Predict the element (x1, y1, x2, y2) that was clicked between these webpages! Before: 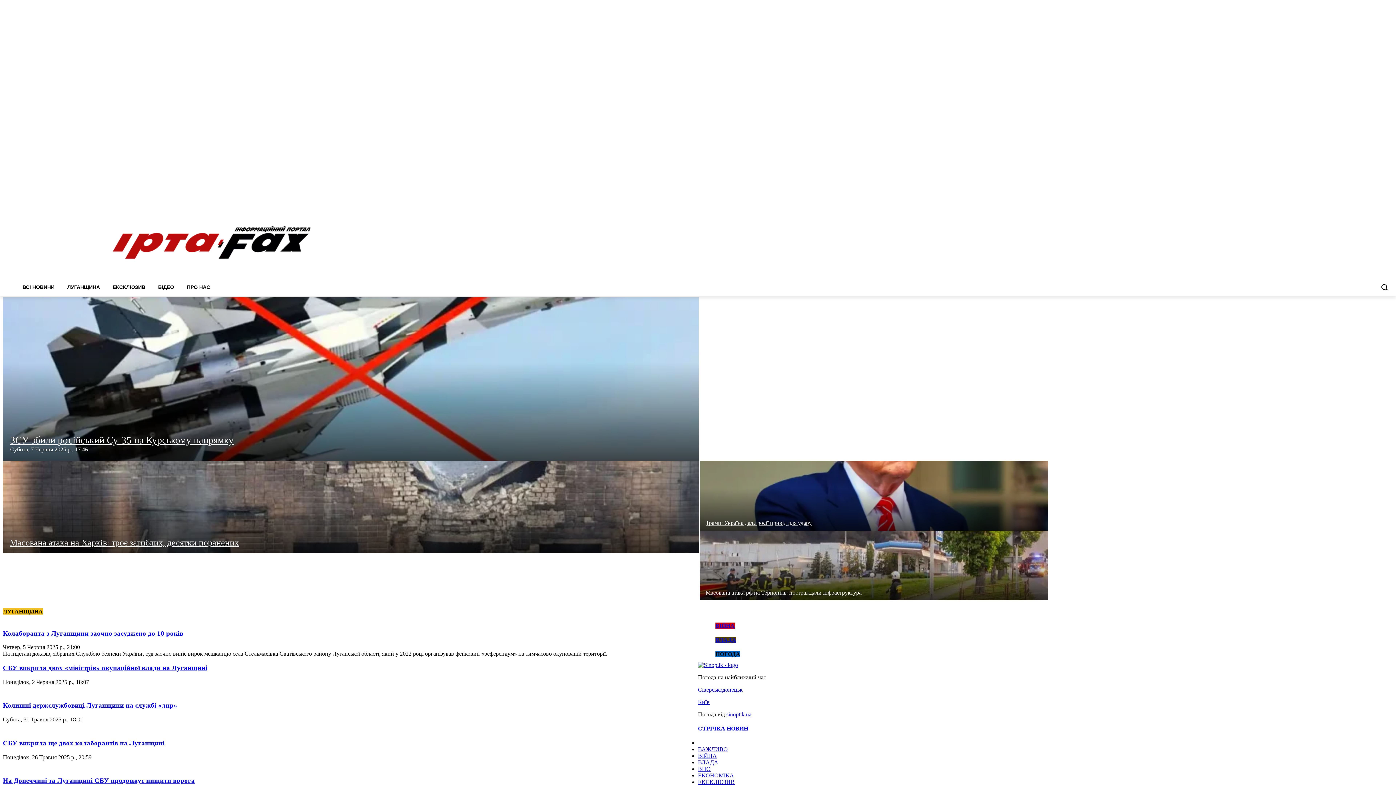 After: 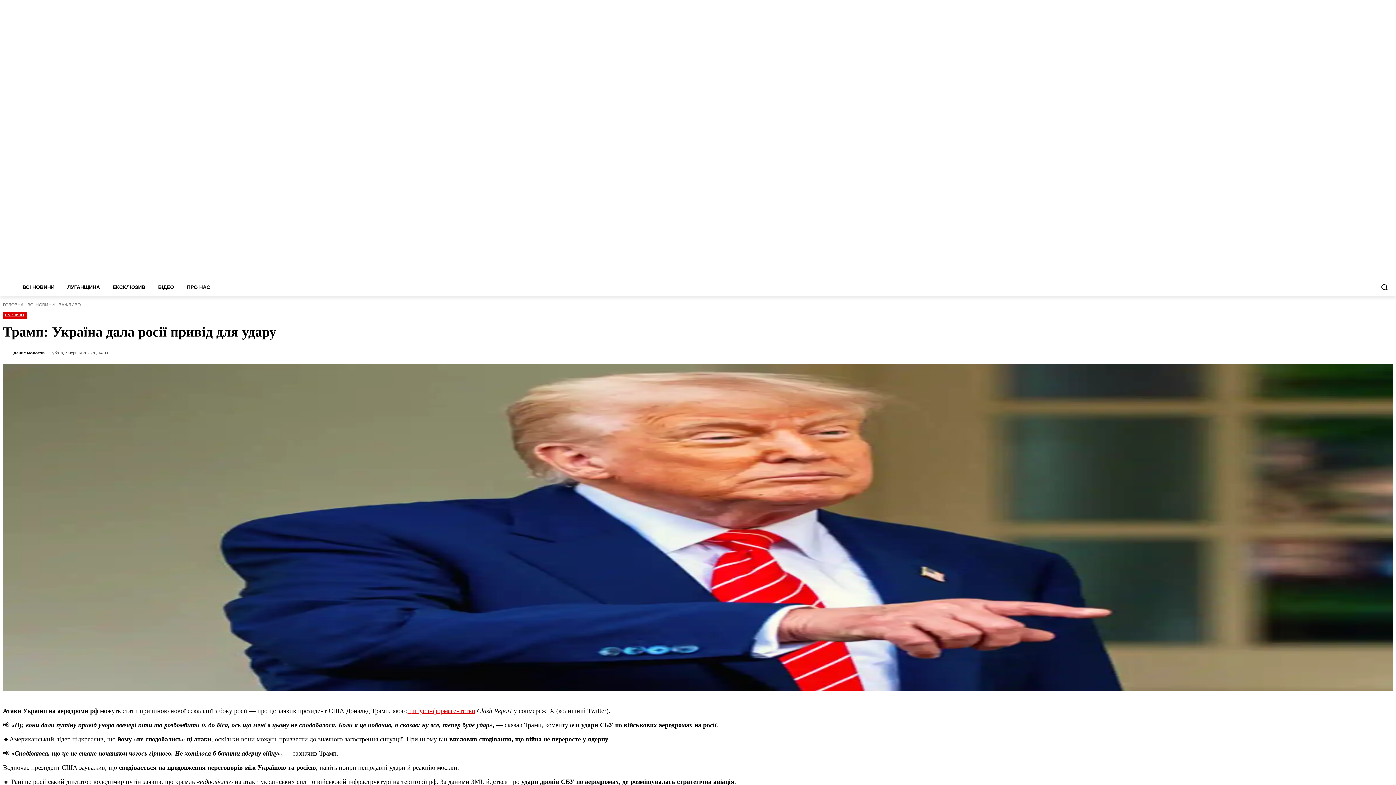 Action: bbox: (700, 461, 1048, 531)